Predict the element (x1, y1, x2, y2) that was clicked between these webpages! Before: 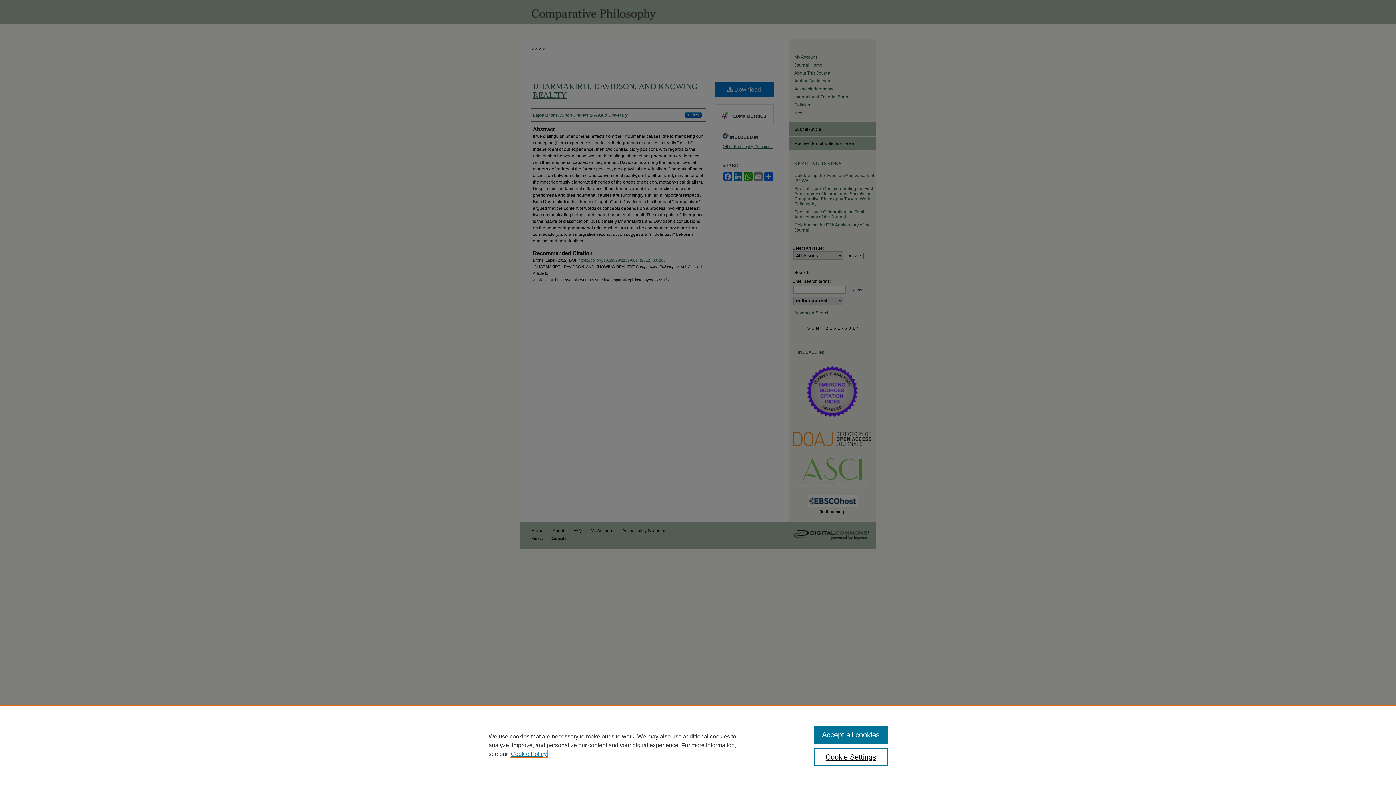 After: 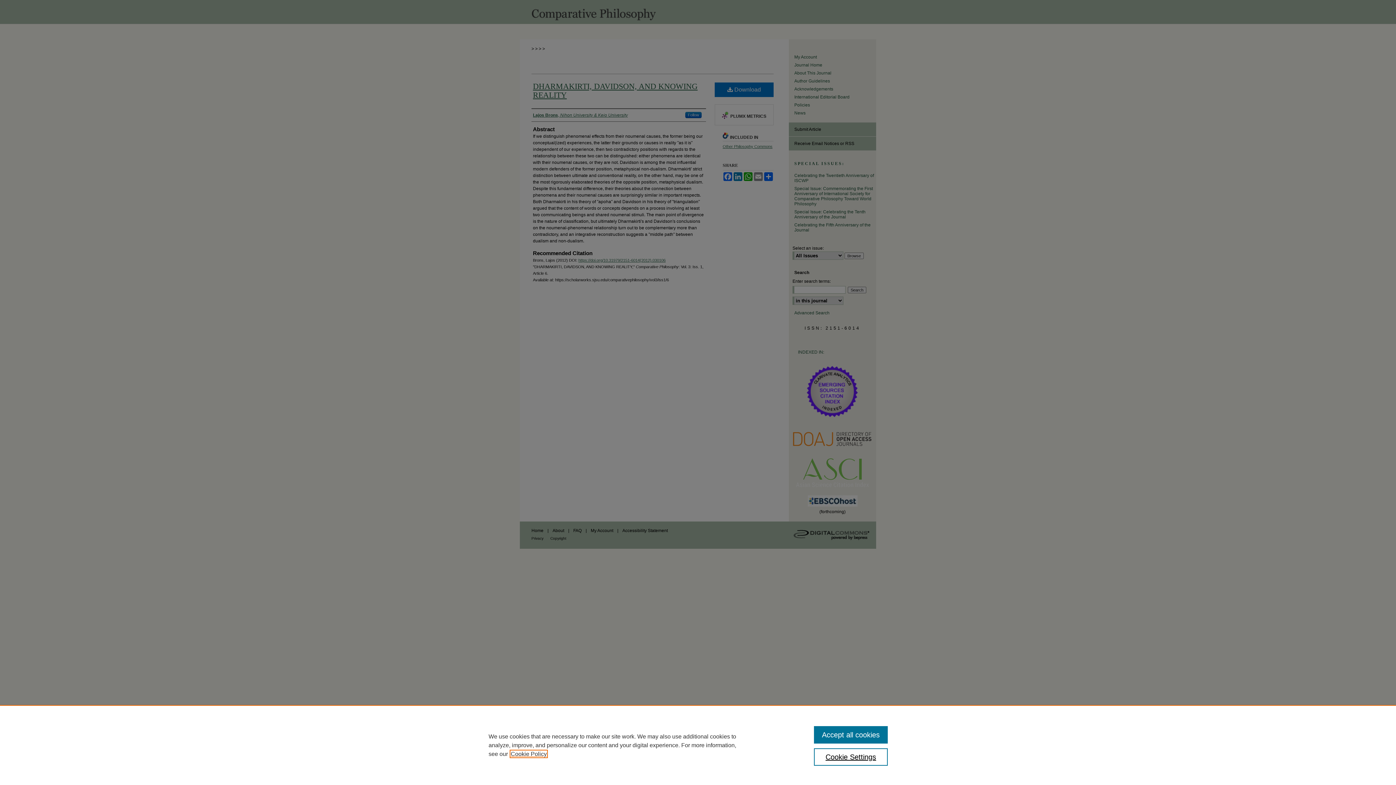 Action: label: , opens in a new tab bbox: (510, 751, 546, 757)